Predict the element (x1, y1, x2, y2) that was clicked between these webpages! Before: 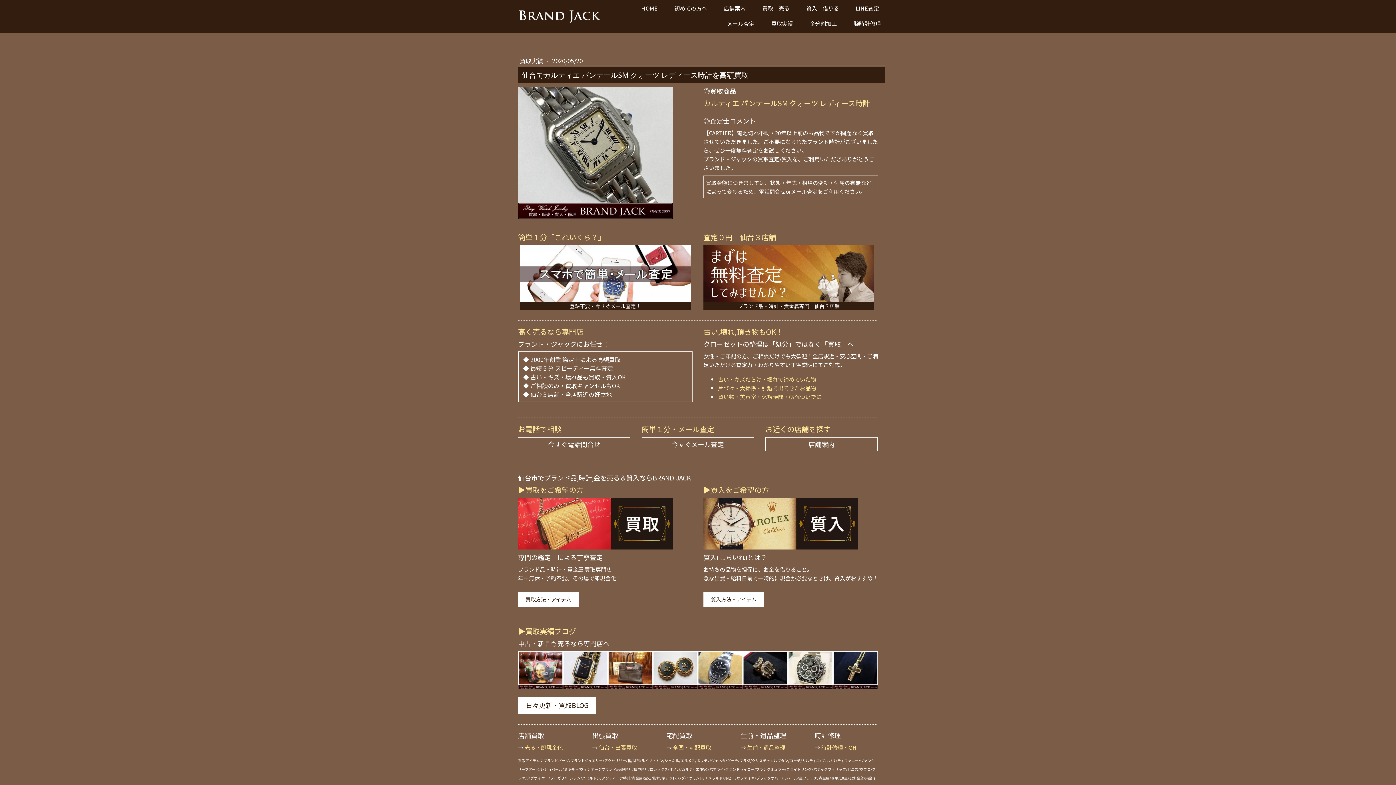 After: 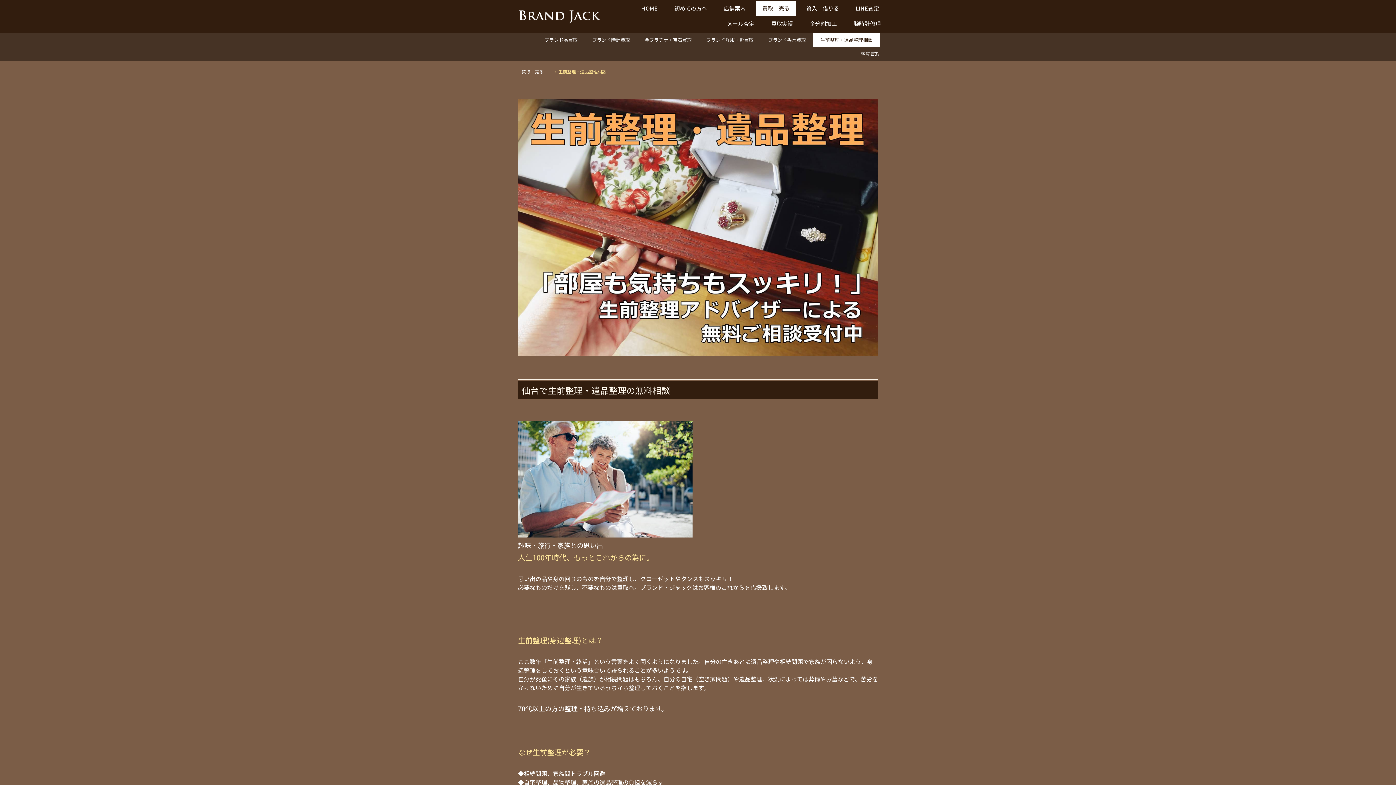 Action: label: 生前・遺品整理 bbox: (747, 743, 785, 751)